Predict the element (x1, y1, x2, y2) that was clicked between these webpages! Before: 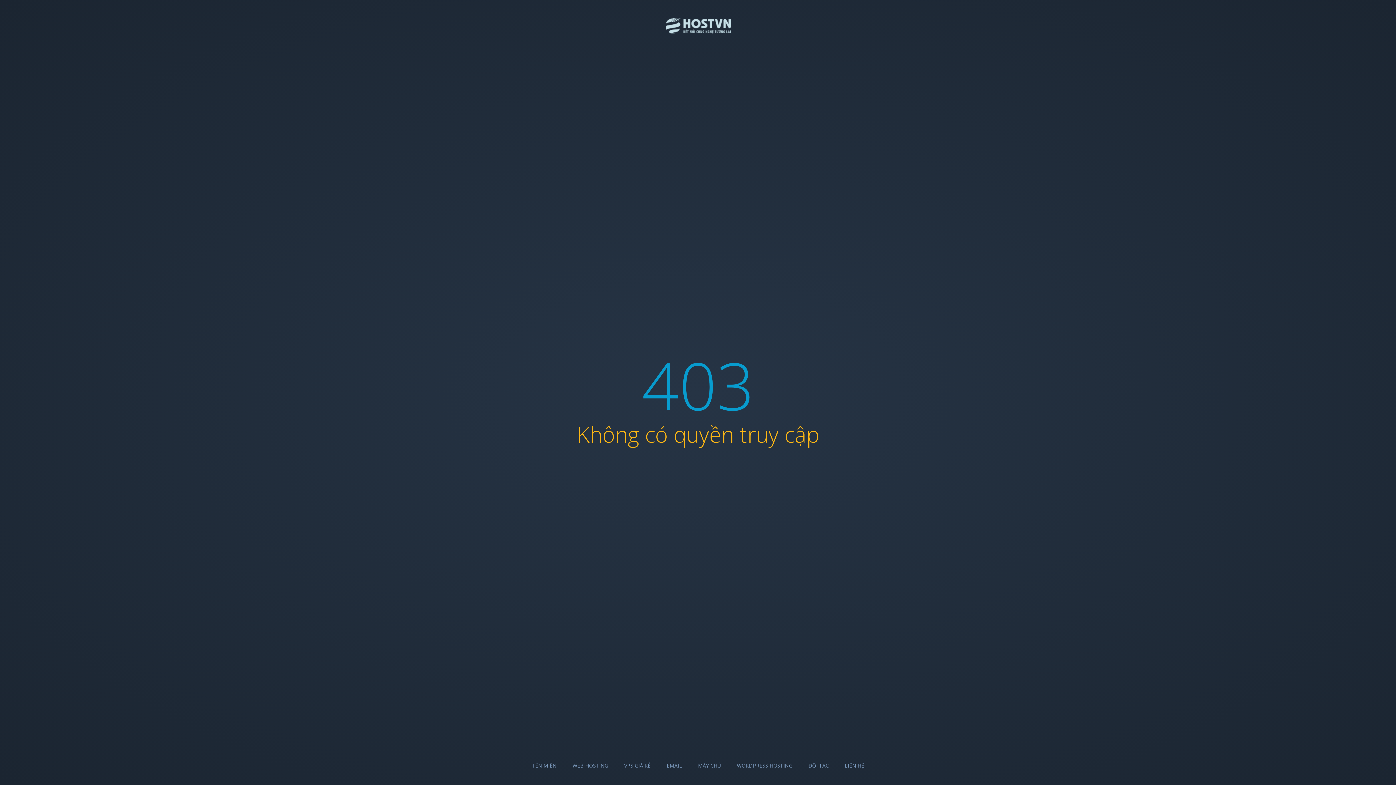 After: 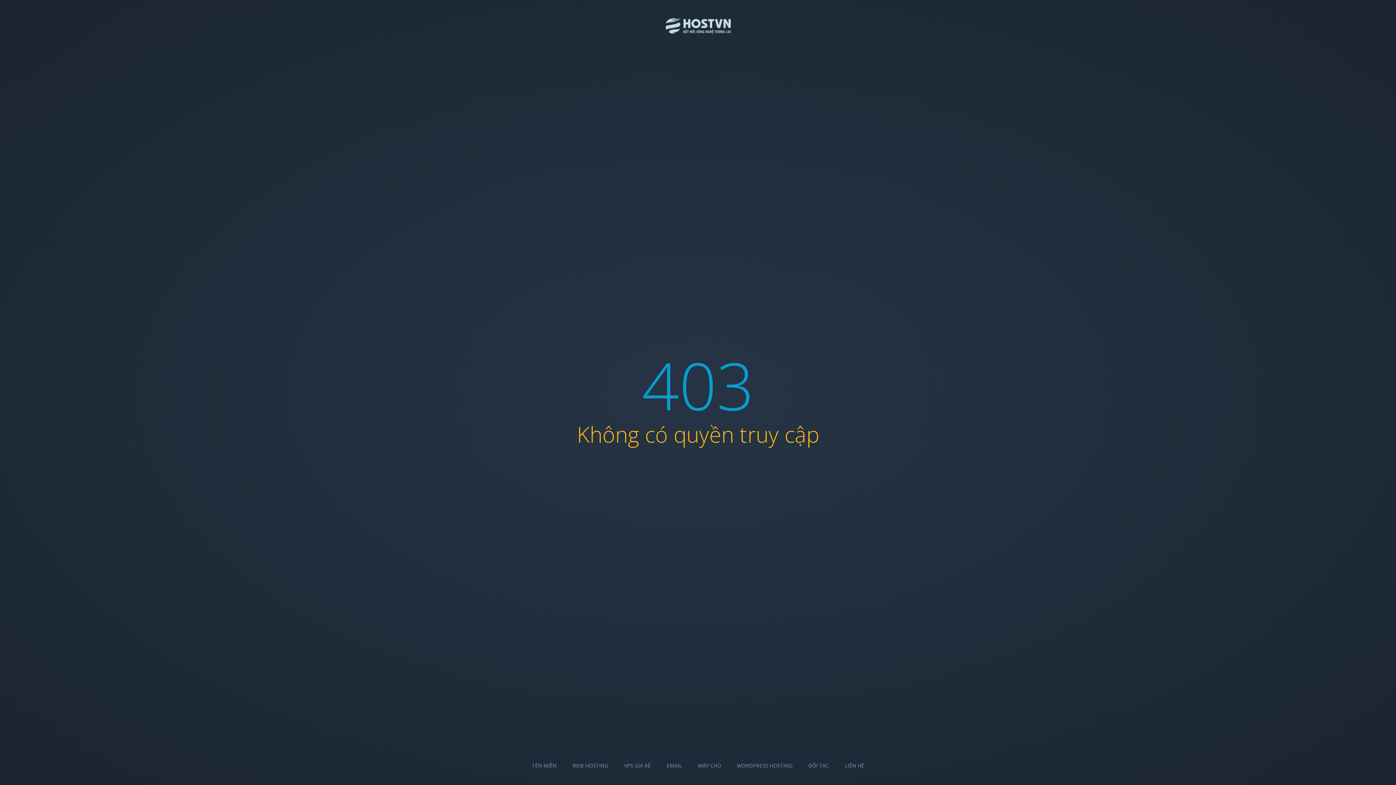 Action: bbox: (666, 762, 682, 769) label: EMAIL